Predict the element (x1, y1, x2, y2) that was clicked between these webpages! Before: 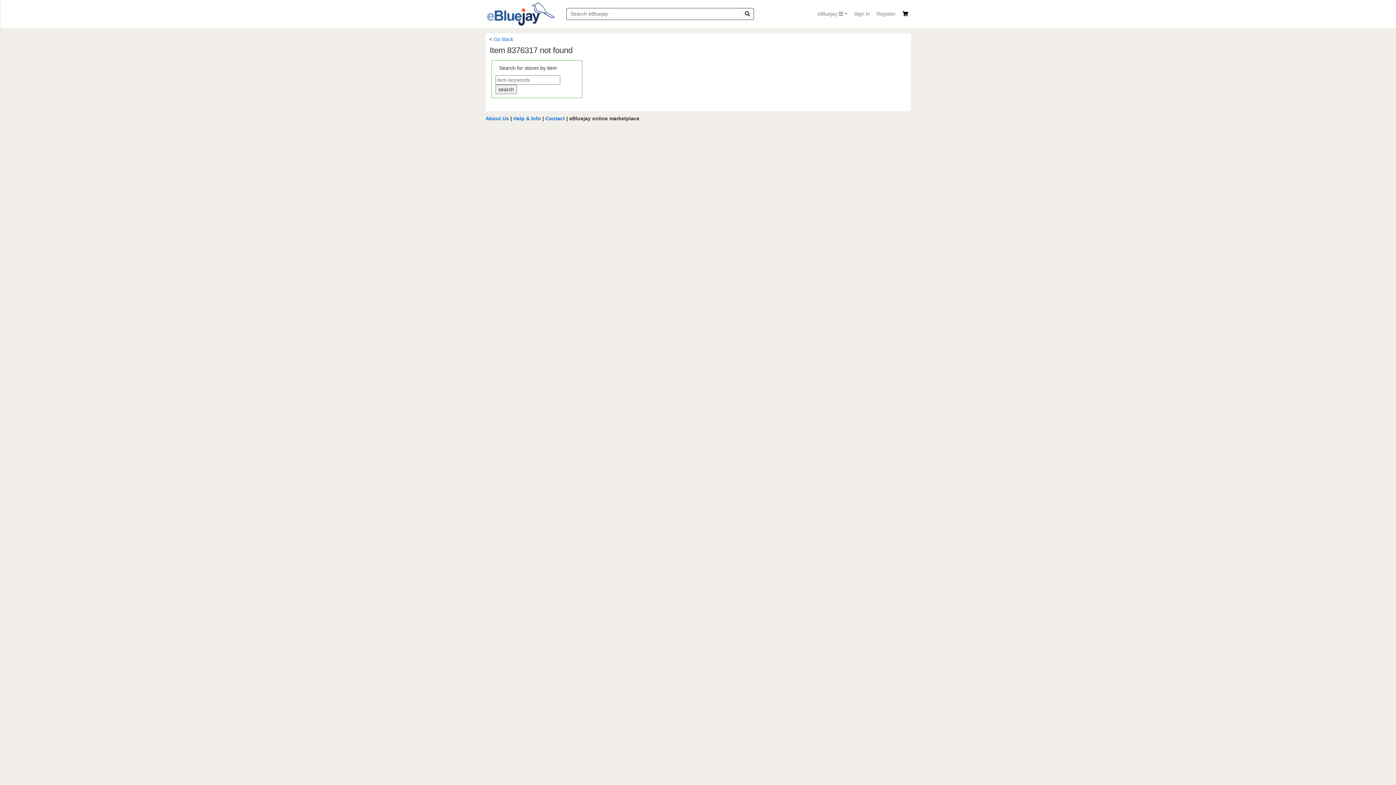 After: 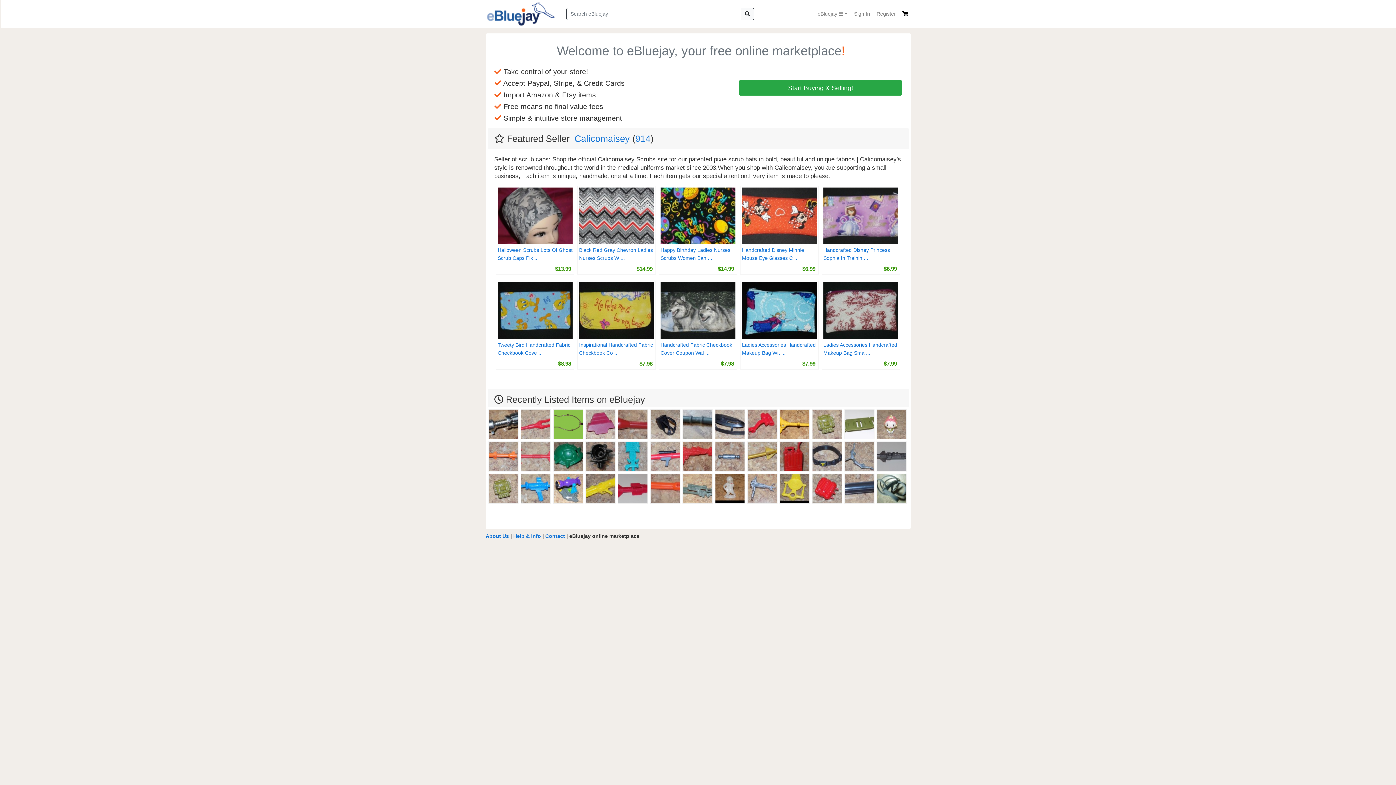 Action: bbox: (485, 0, 555, 27)